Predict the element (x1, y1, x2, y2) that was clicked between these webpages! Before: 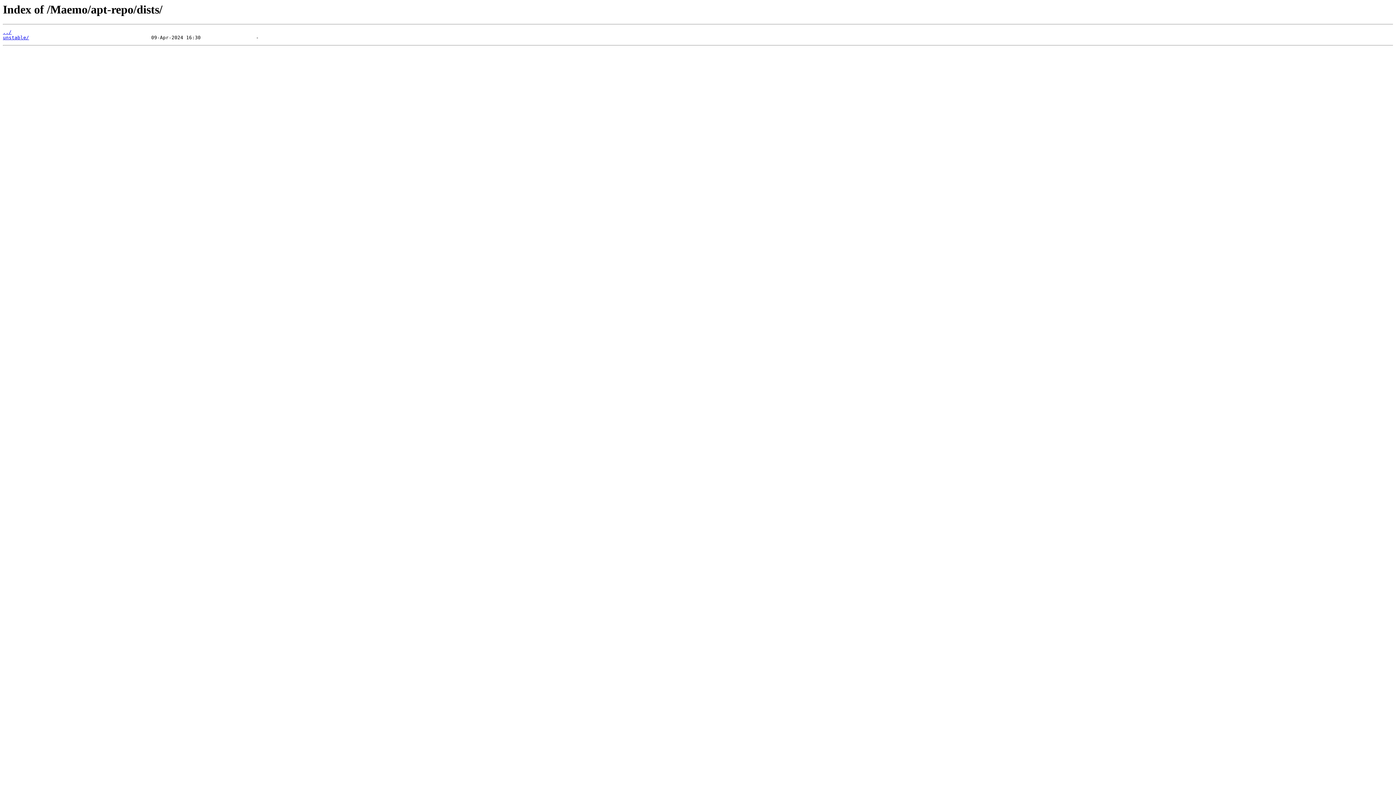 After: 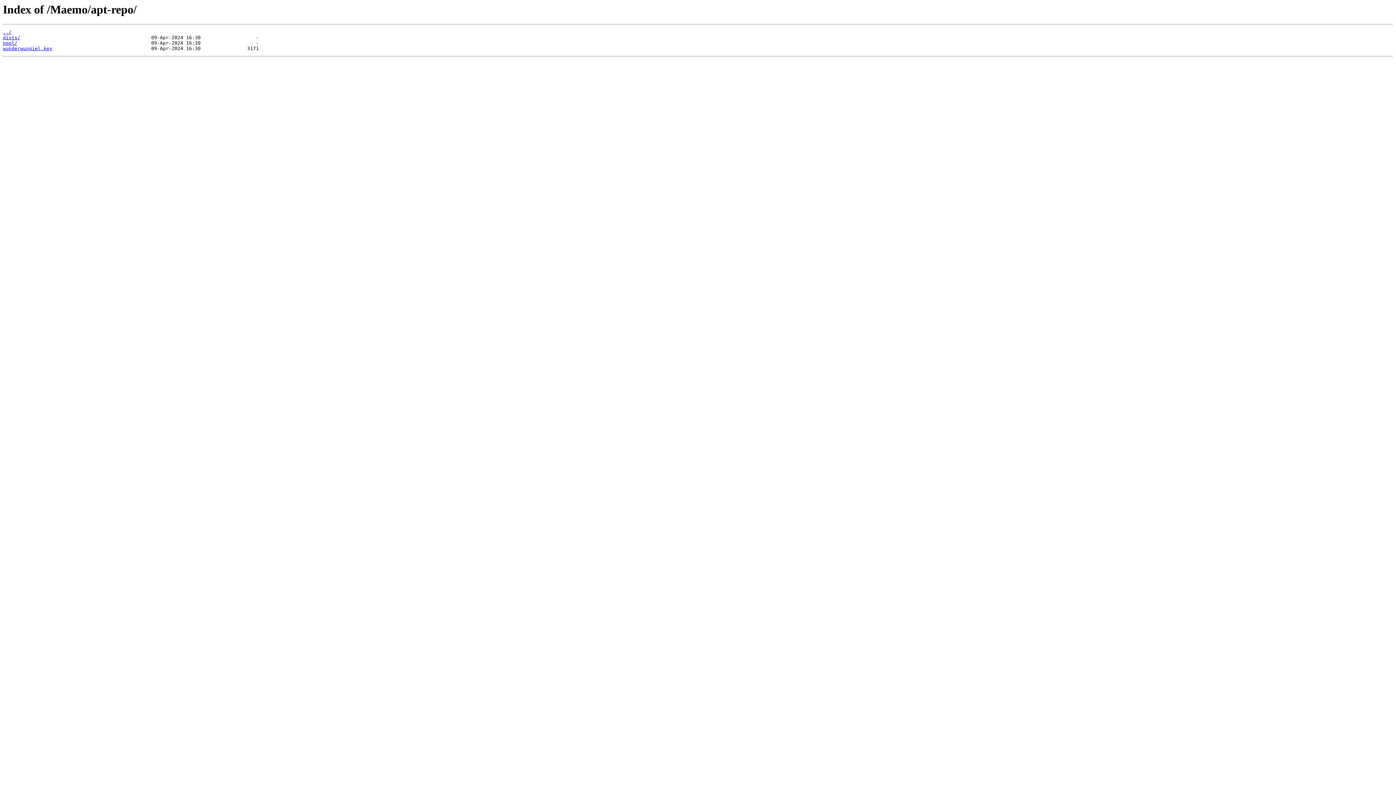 Action: label: ../ bbox: (2, 29, 11, 35)